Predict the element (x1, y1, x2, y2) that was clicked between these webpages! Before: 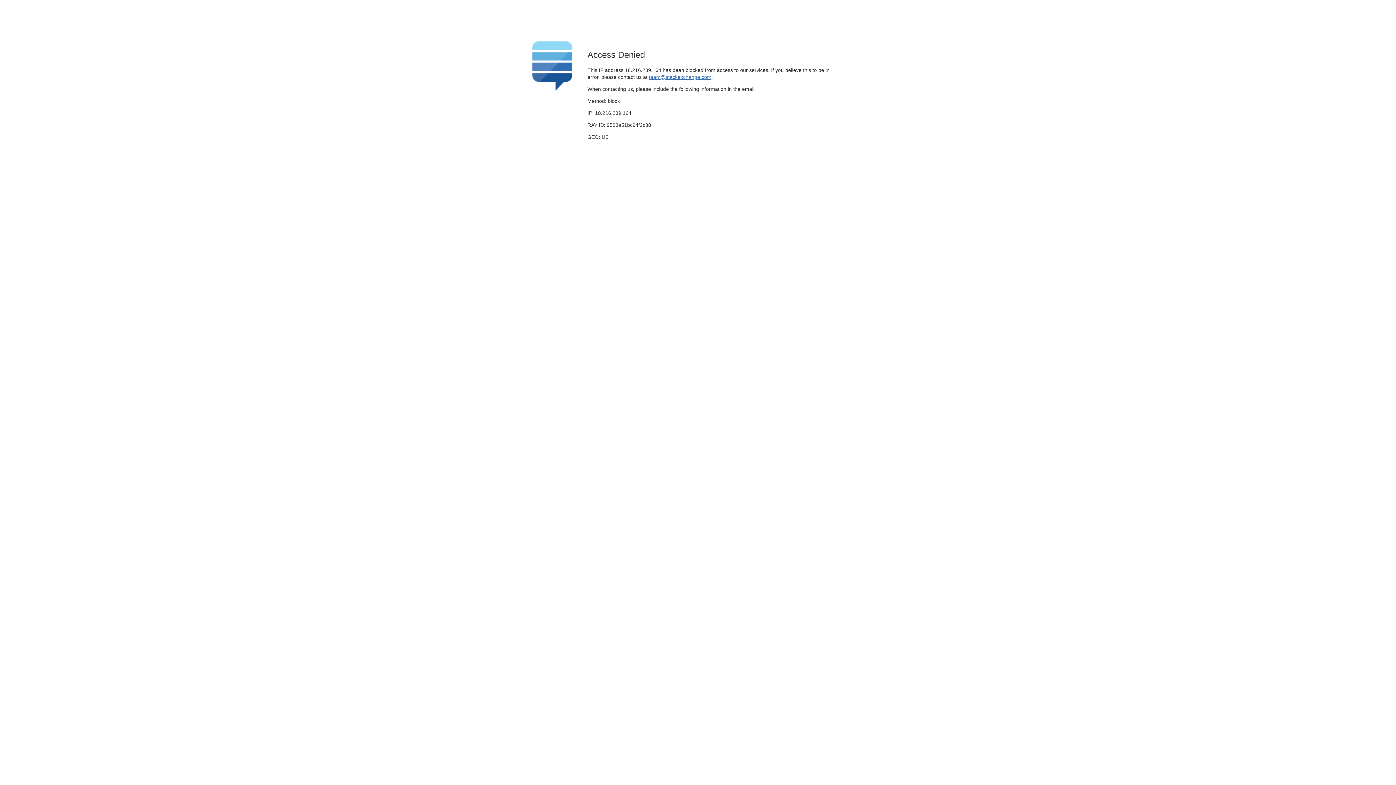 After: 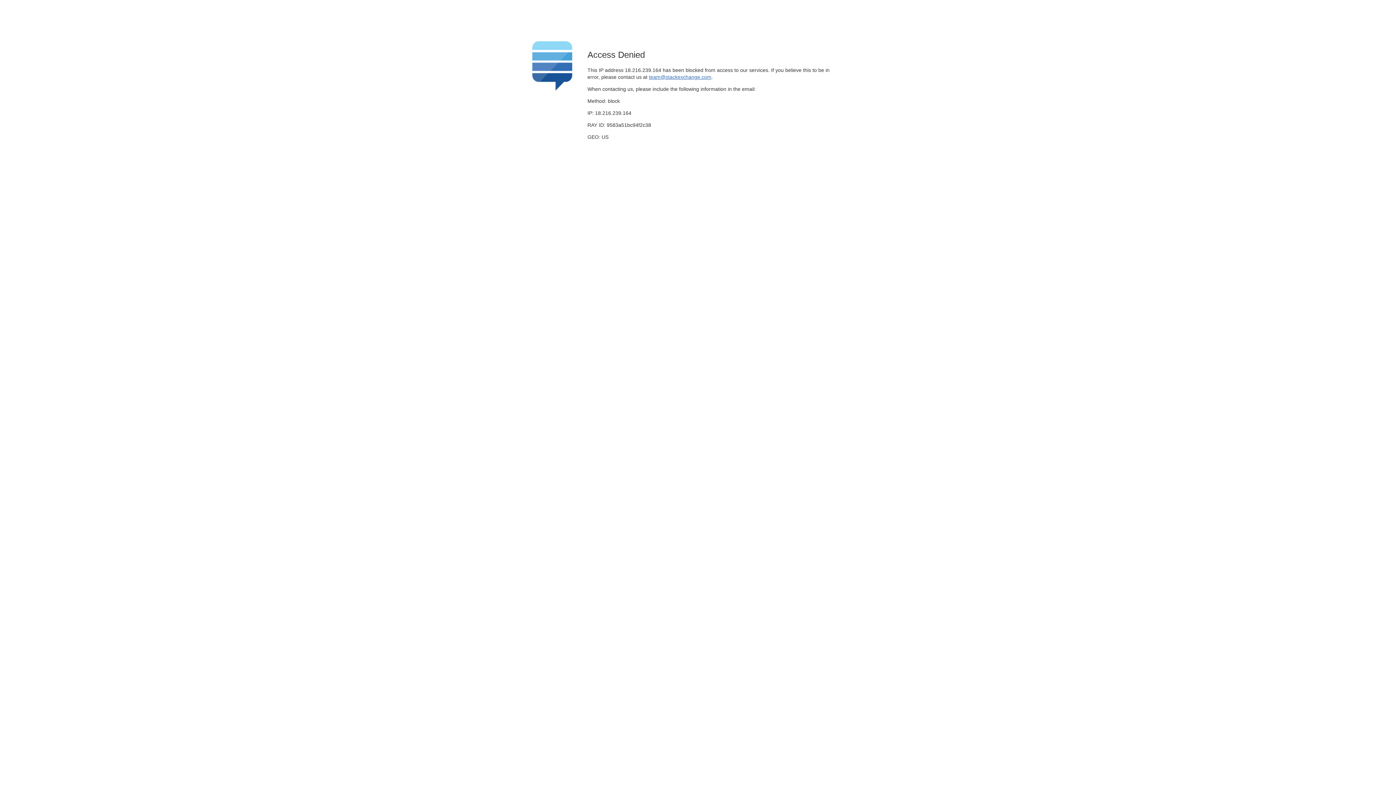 Action: bbox: (649, 74, 711, 79) label: team@stackexchange.com